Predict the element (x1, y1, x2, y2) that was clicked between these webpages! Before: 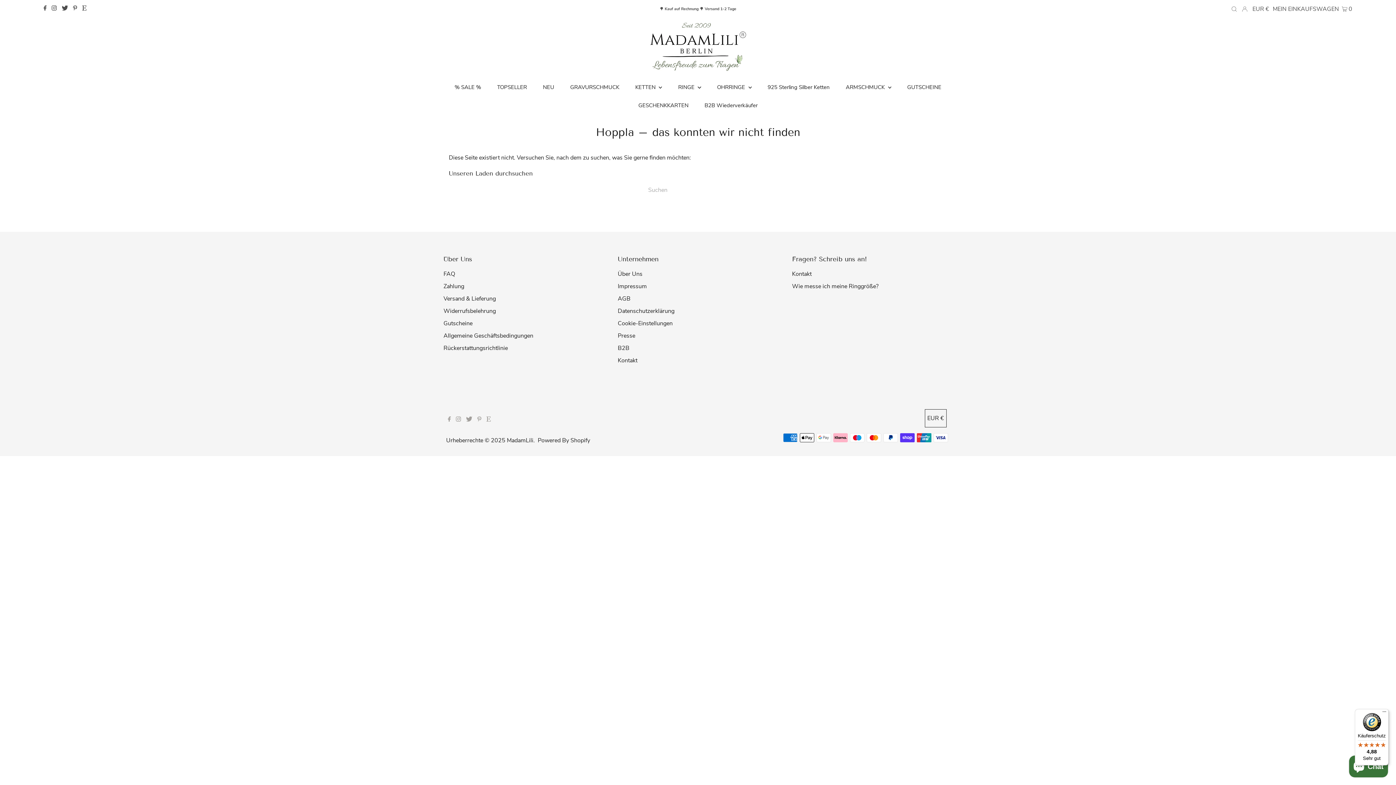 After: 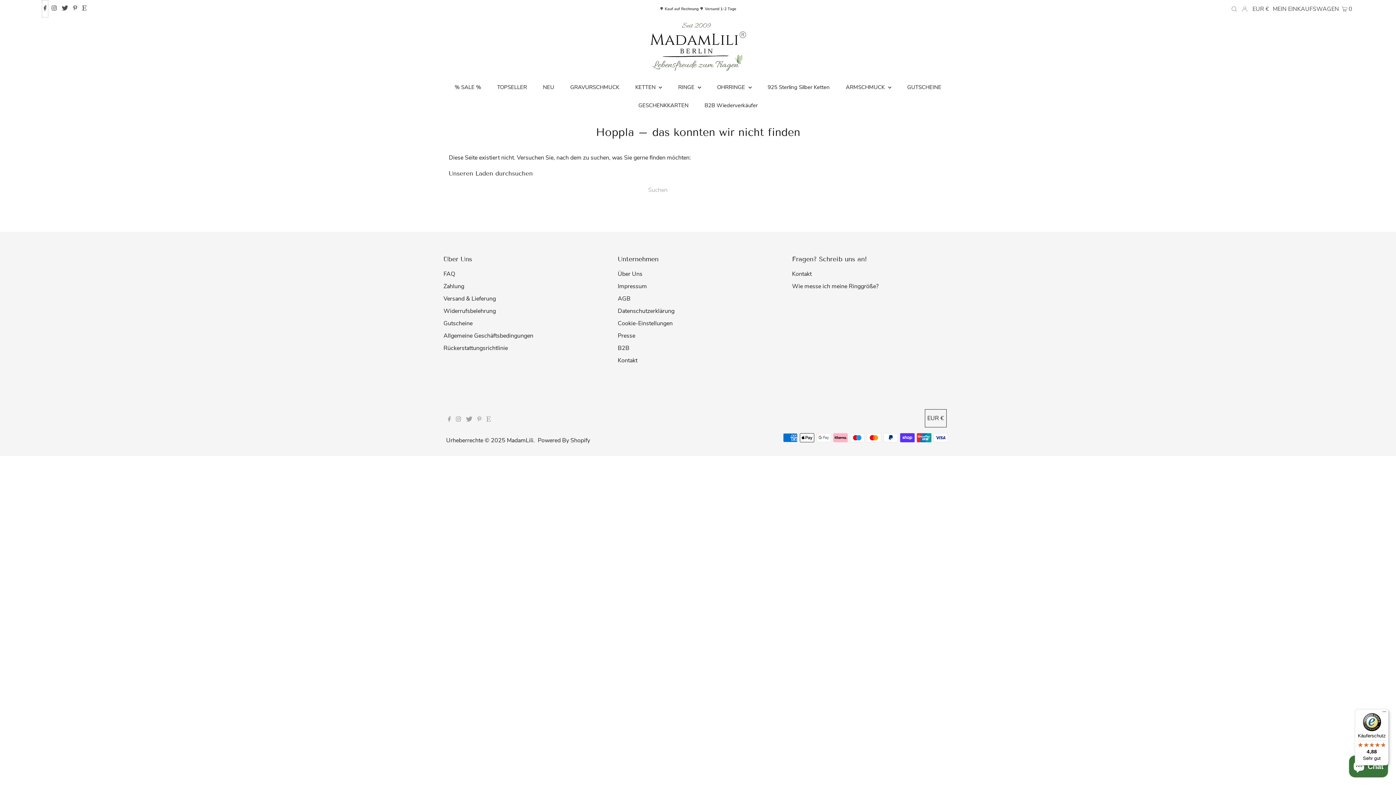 Action: bbox: (41, 0, 48, 17) label: Facebook